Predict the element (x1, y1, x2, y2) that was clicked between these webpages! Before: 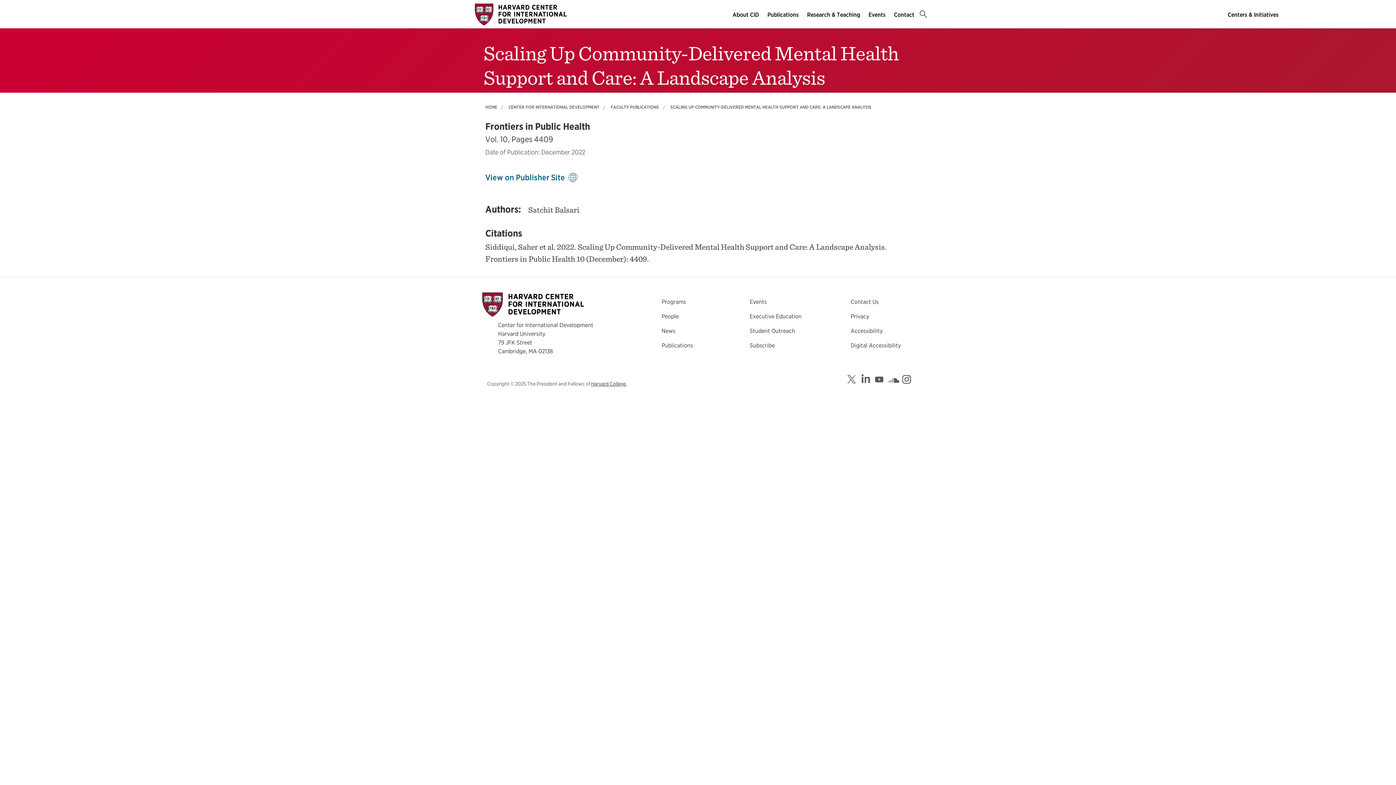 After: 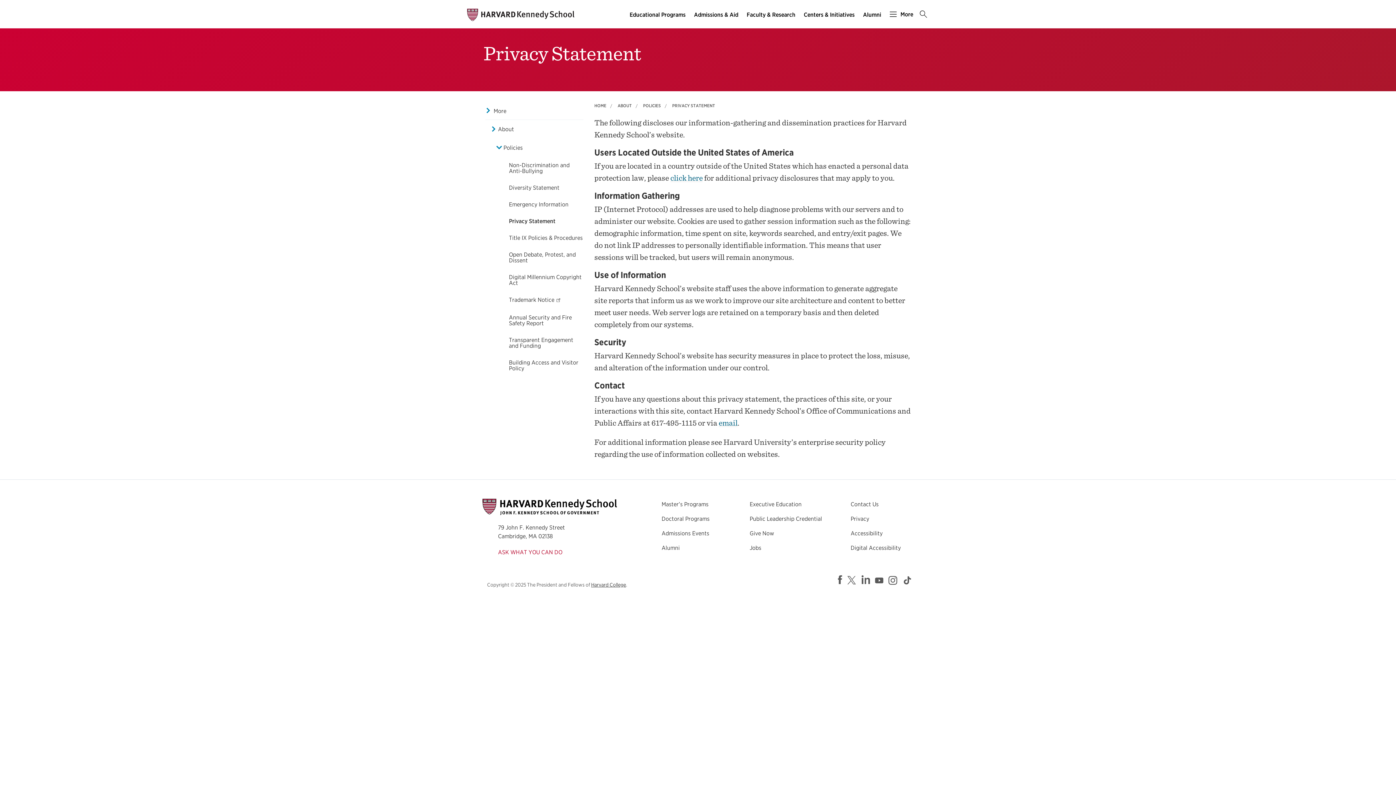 Action: bbox: (850, 313, 869, 320) label: Privacy